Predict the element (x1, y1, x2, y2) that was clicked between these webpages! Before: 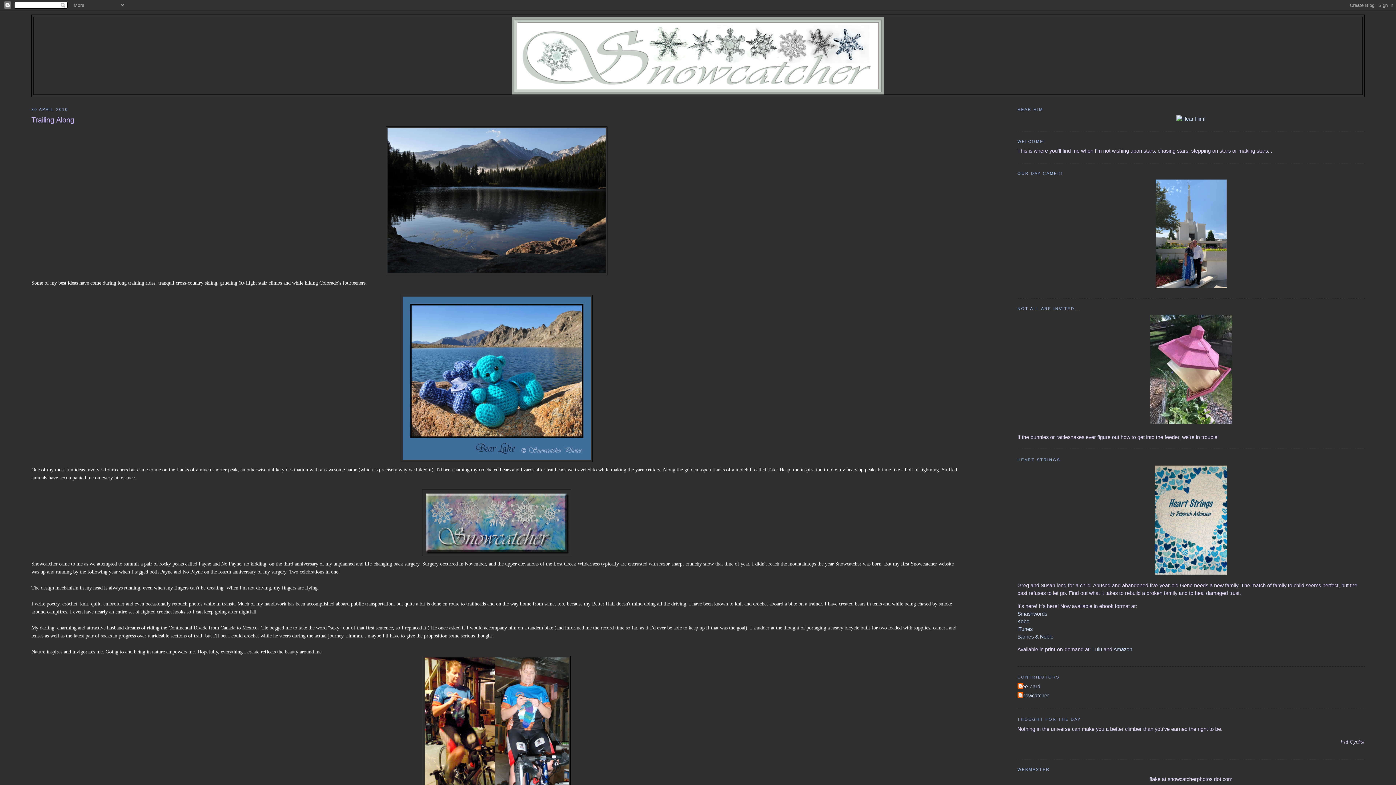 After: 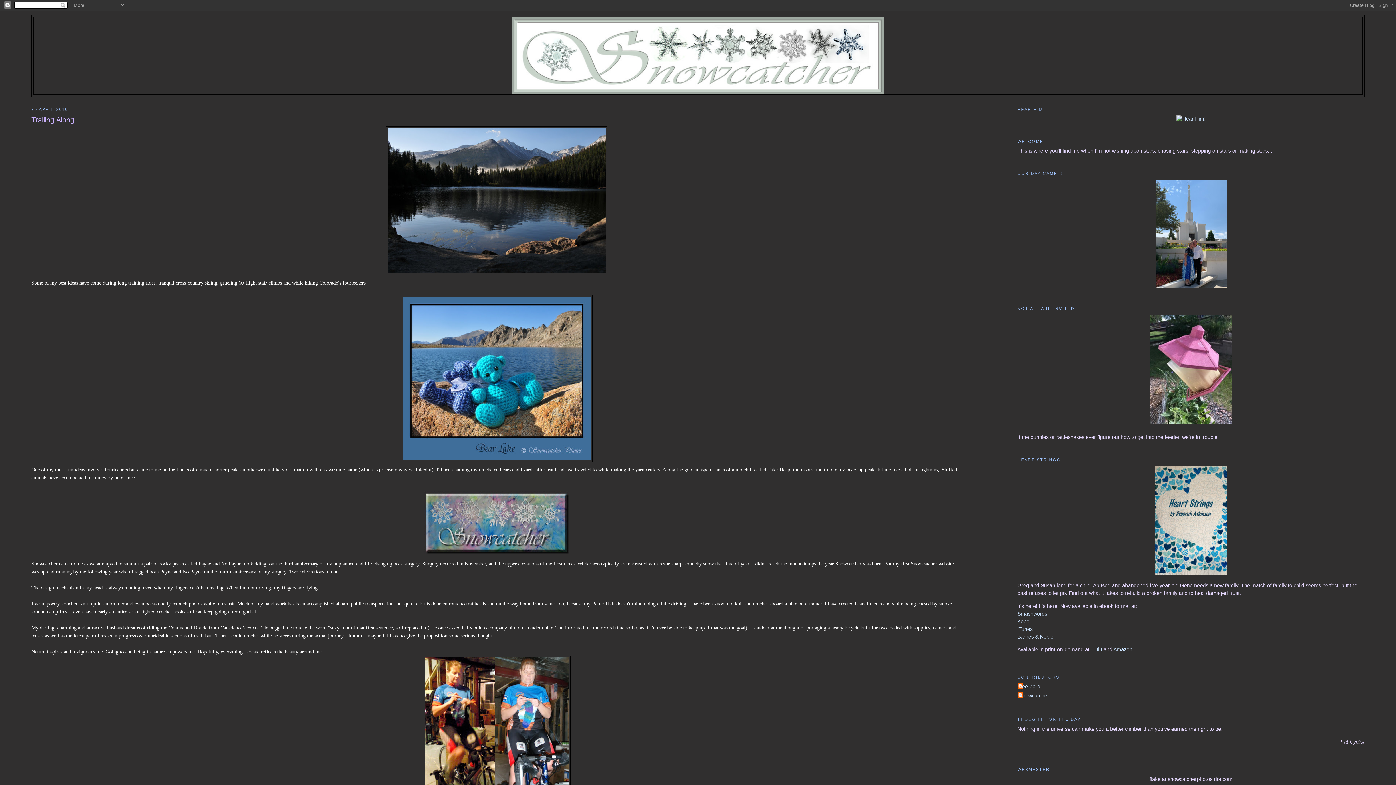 Action: bbox: (1154, 570, 1227, 576)